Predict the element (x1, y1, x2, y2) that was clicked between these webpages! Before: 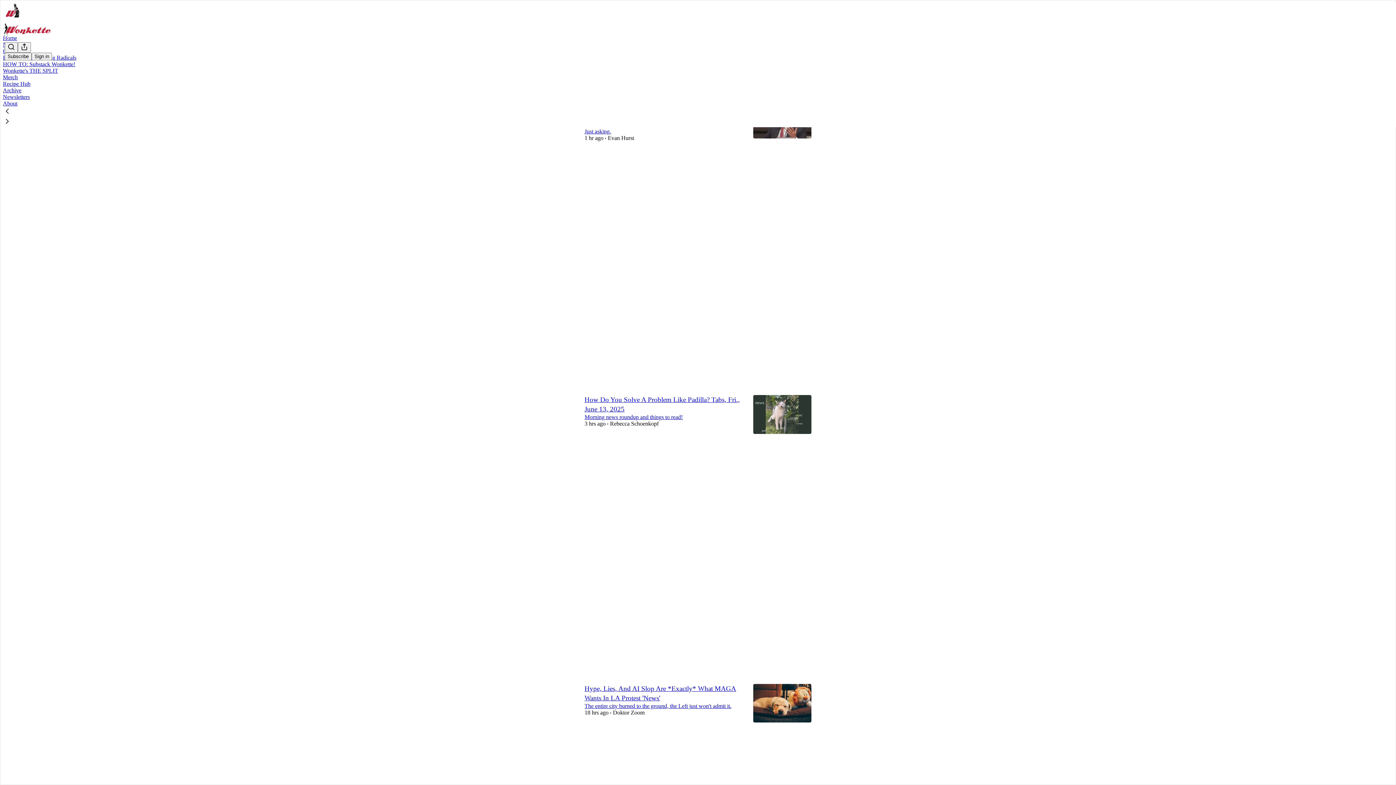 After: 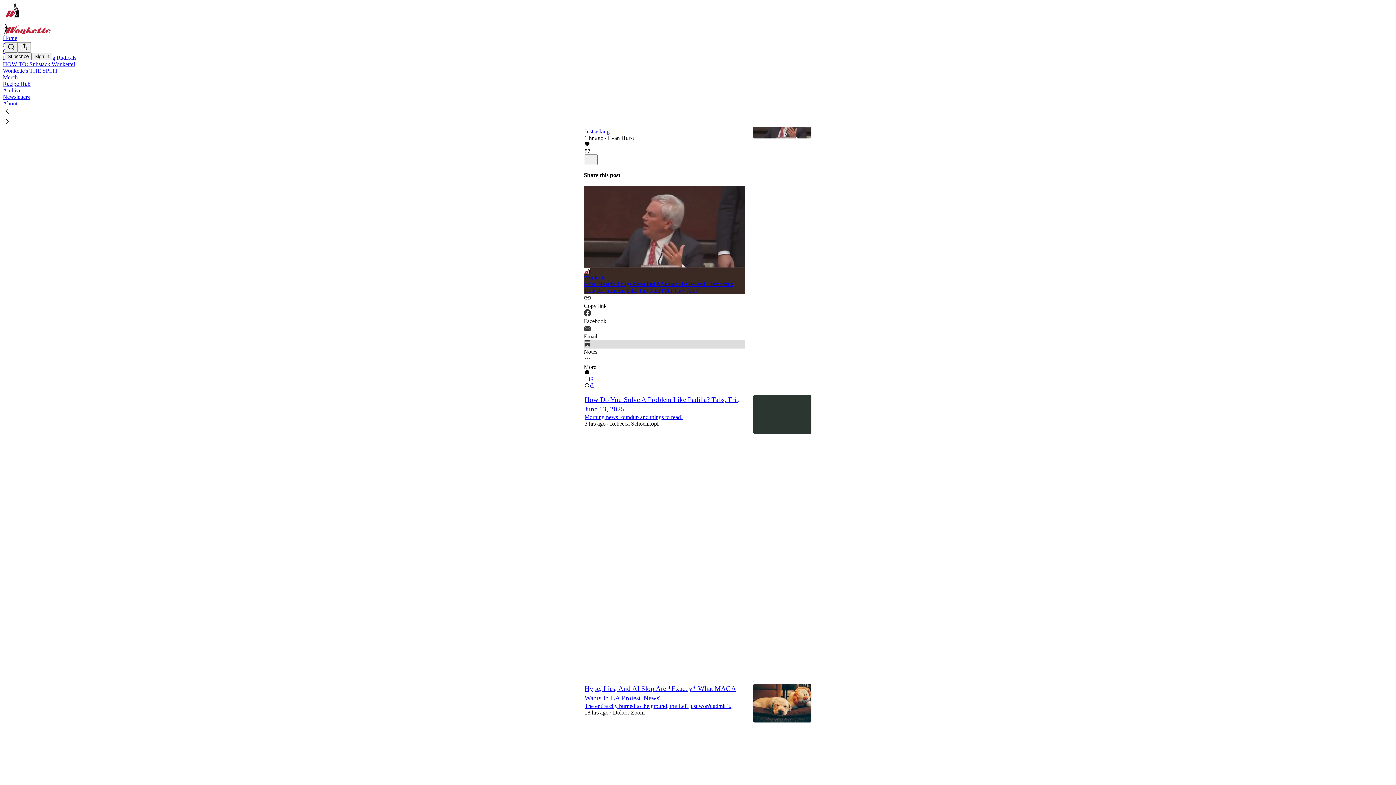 Action: label: Notes bbox: (584, 340, 745, 355)